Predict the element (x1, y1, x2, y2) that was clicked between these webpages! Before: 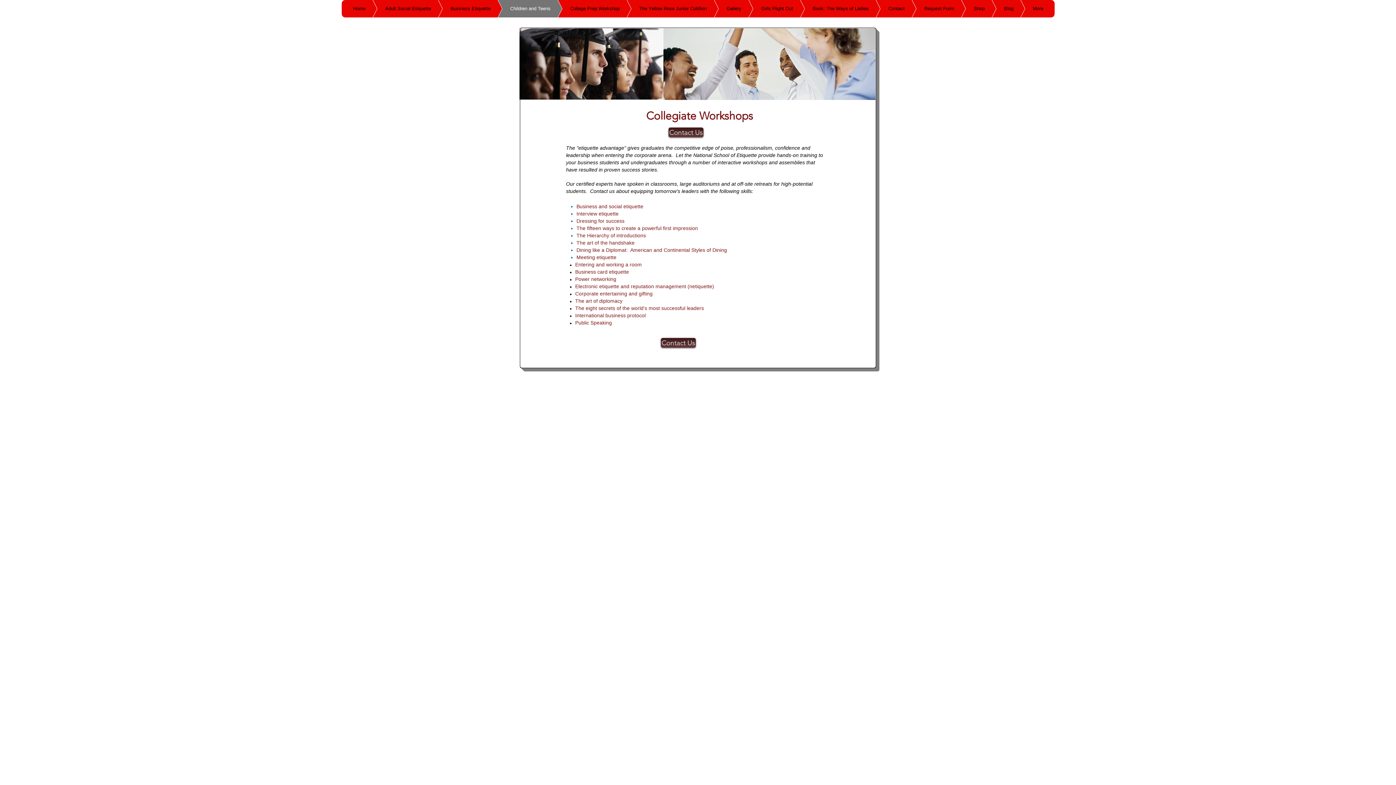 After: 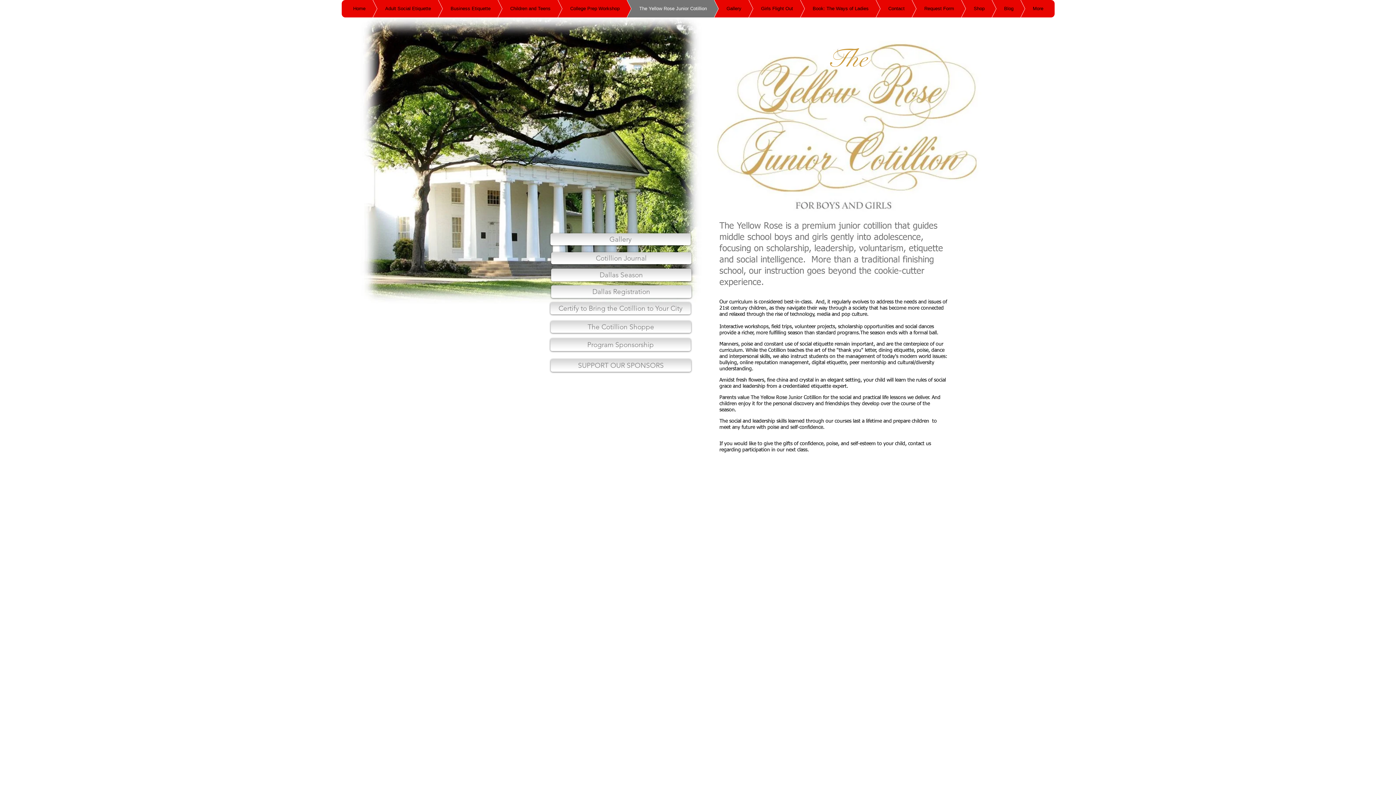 Action: bbox: (606, 0, 718, 17) label: The Yellow Rose Junior Cotillion